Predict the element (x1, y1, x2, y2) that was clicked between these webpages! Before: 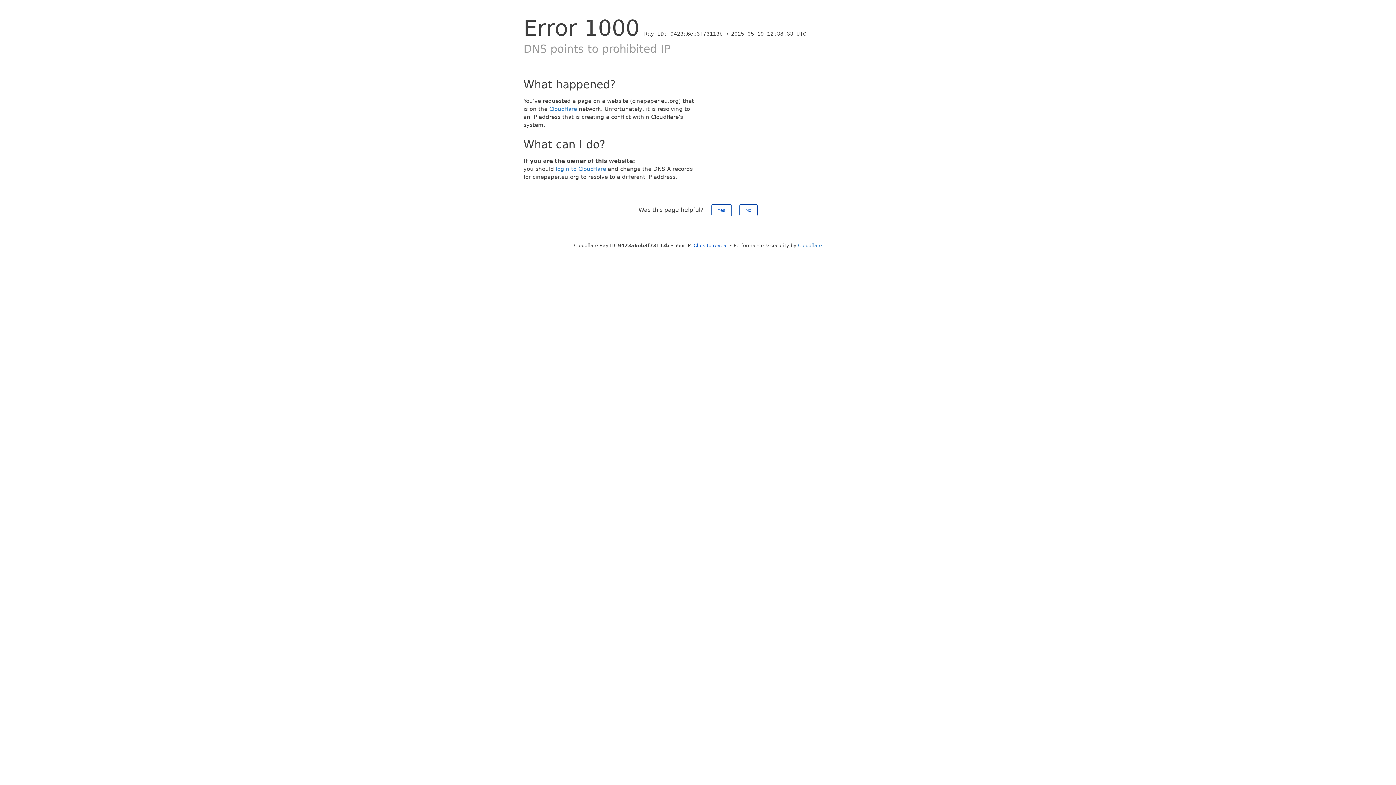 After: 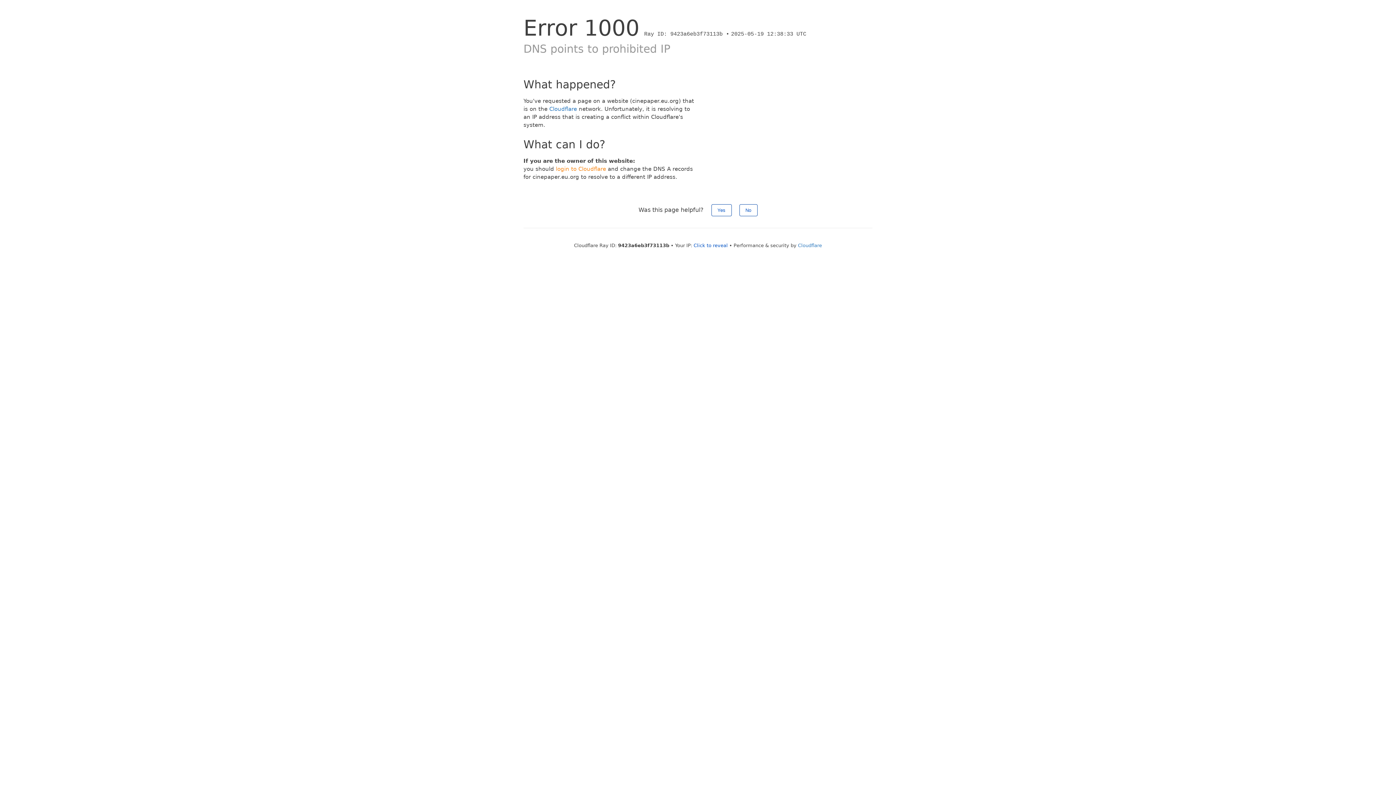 Action: bbox: (556, 165, 606, 172) label: login to Cloudflare